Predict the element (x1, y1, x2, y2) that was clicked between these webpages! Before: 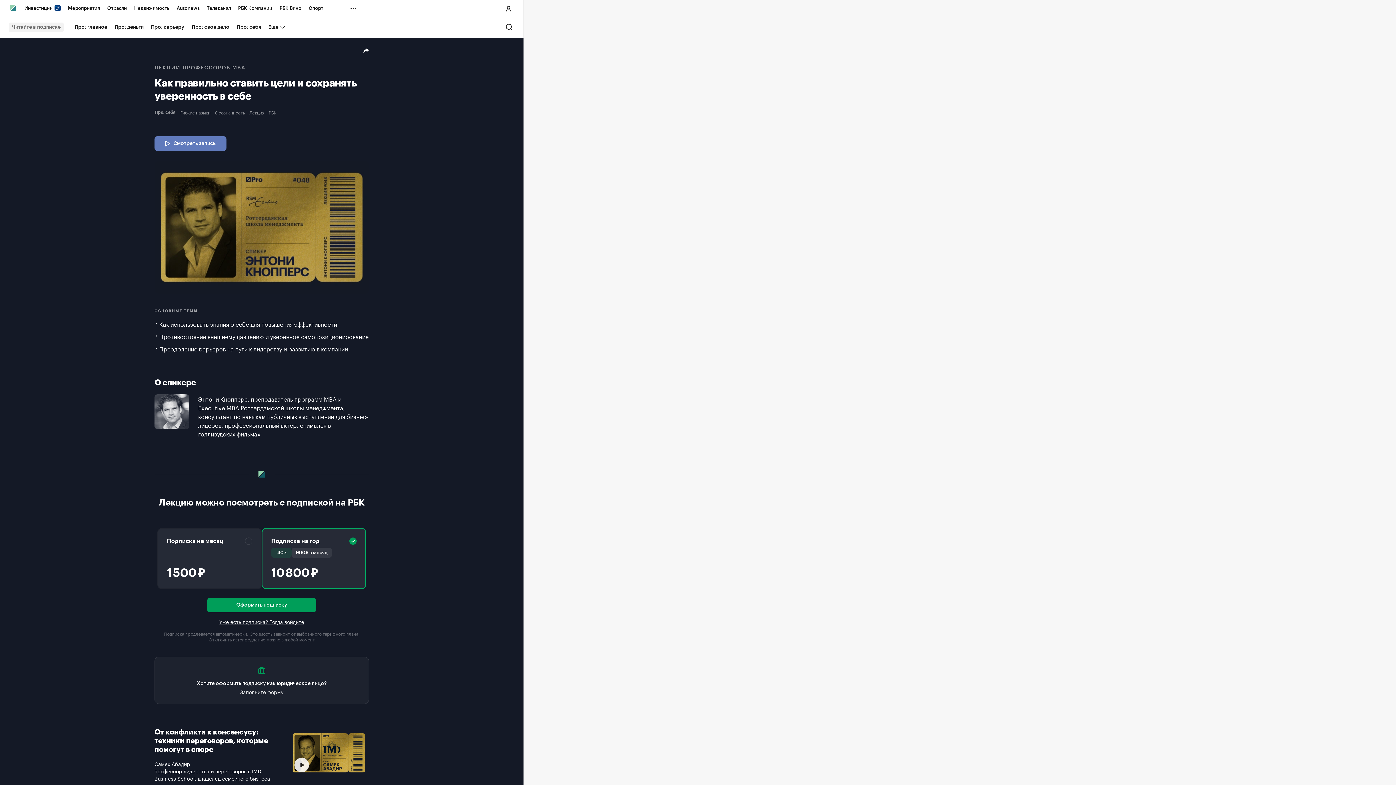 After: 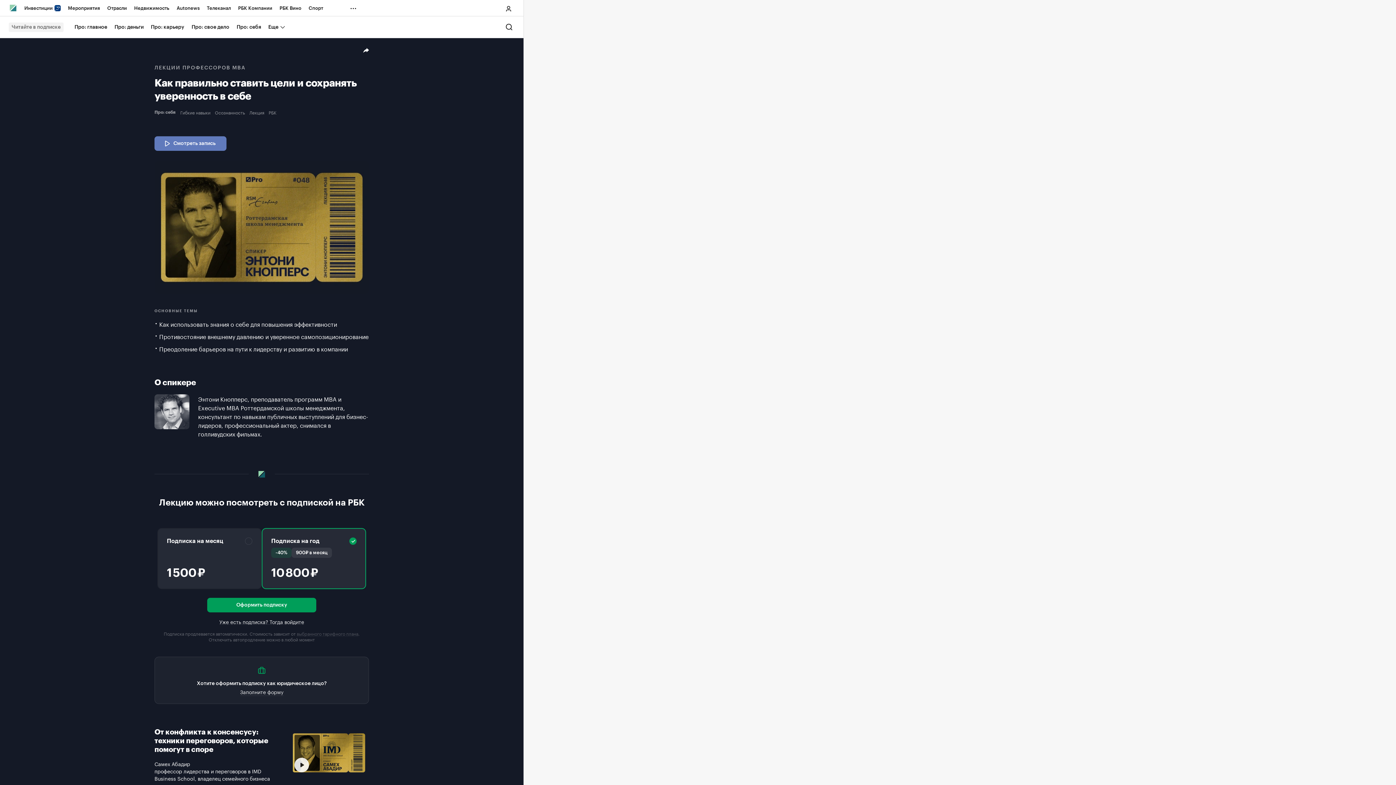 Action: label: выбранного тарифного плана bbox: (296, 630, 358, 637)